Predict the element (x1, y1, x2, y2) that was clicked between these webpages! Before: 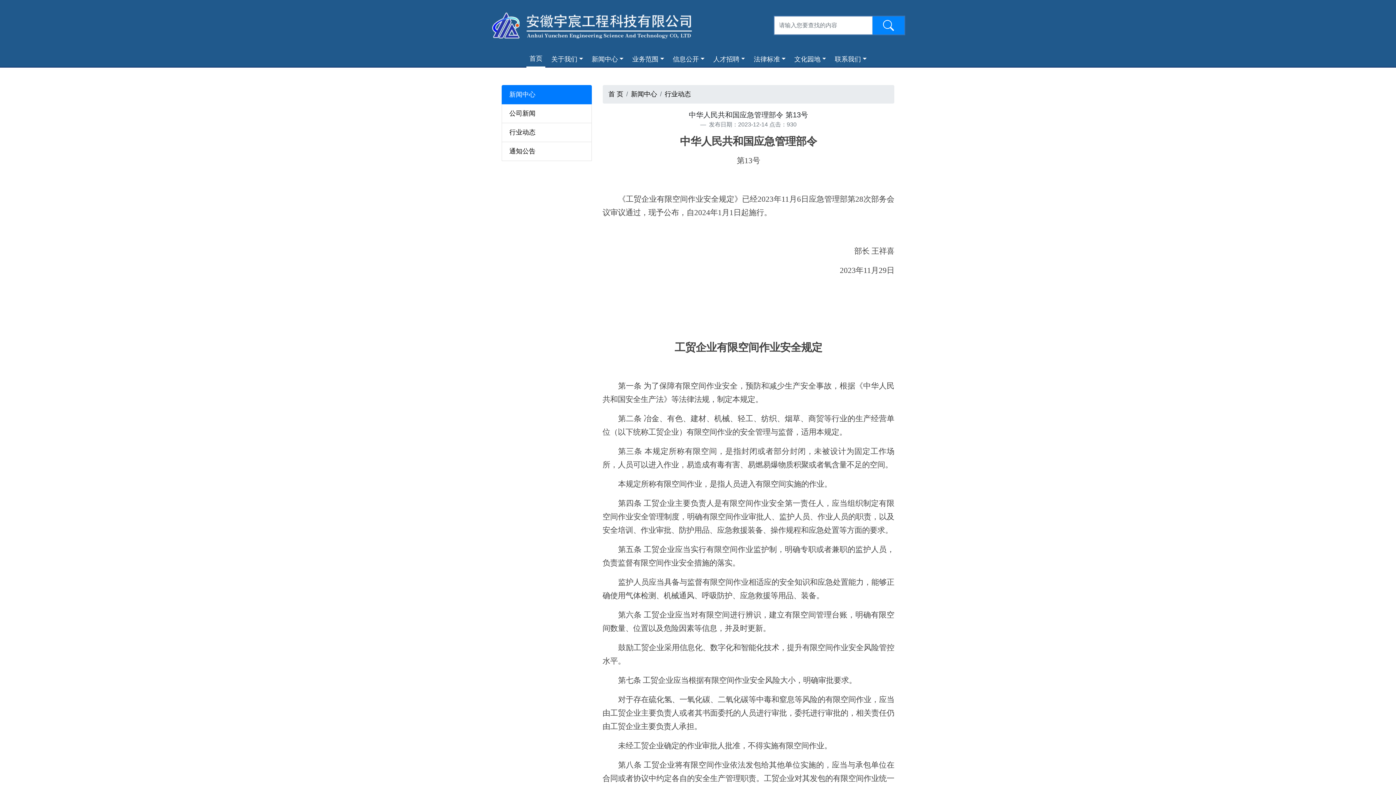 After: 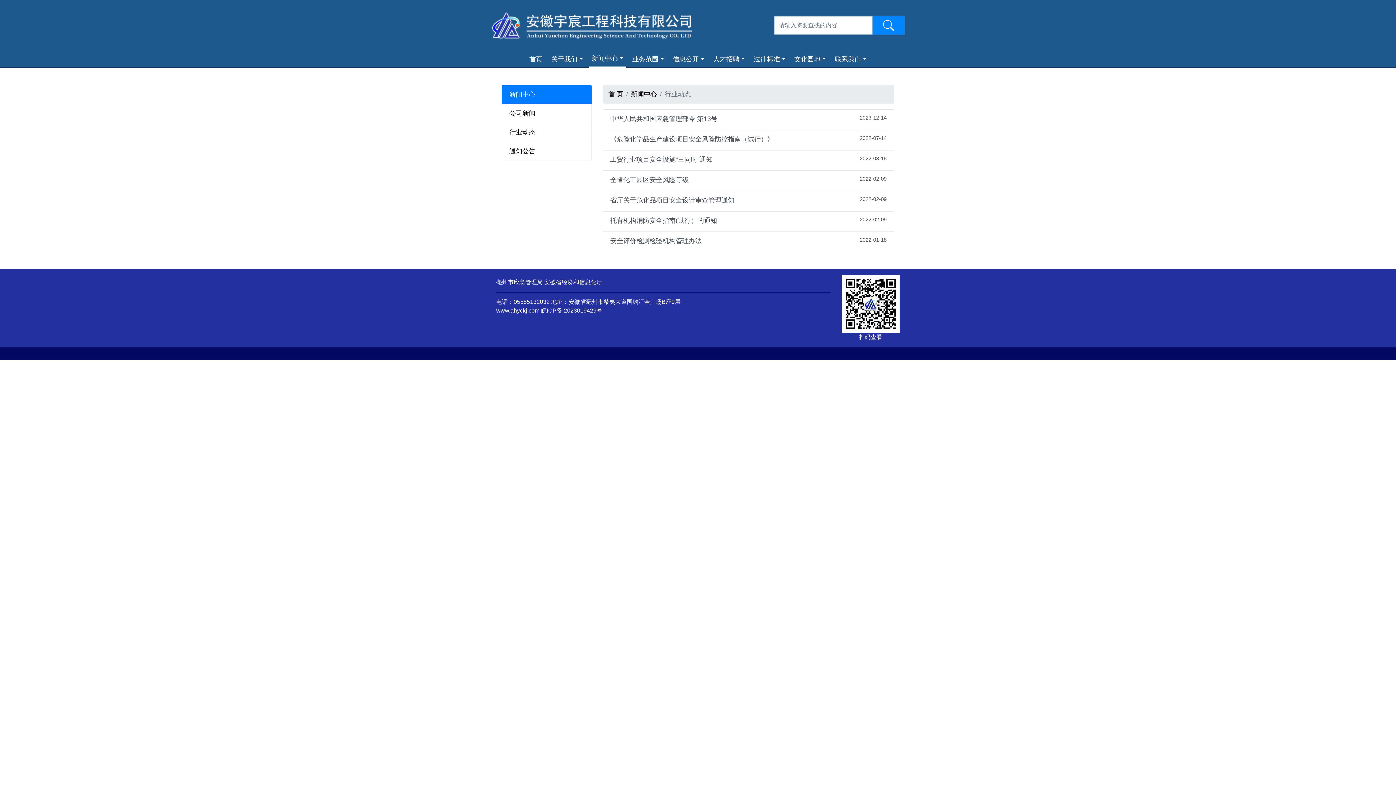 Action: bbox: (501, 122, 591, 142) label: 行业动态